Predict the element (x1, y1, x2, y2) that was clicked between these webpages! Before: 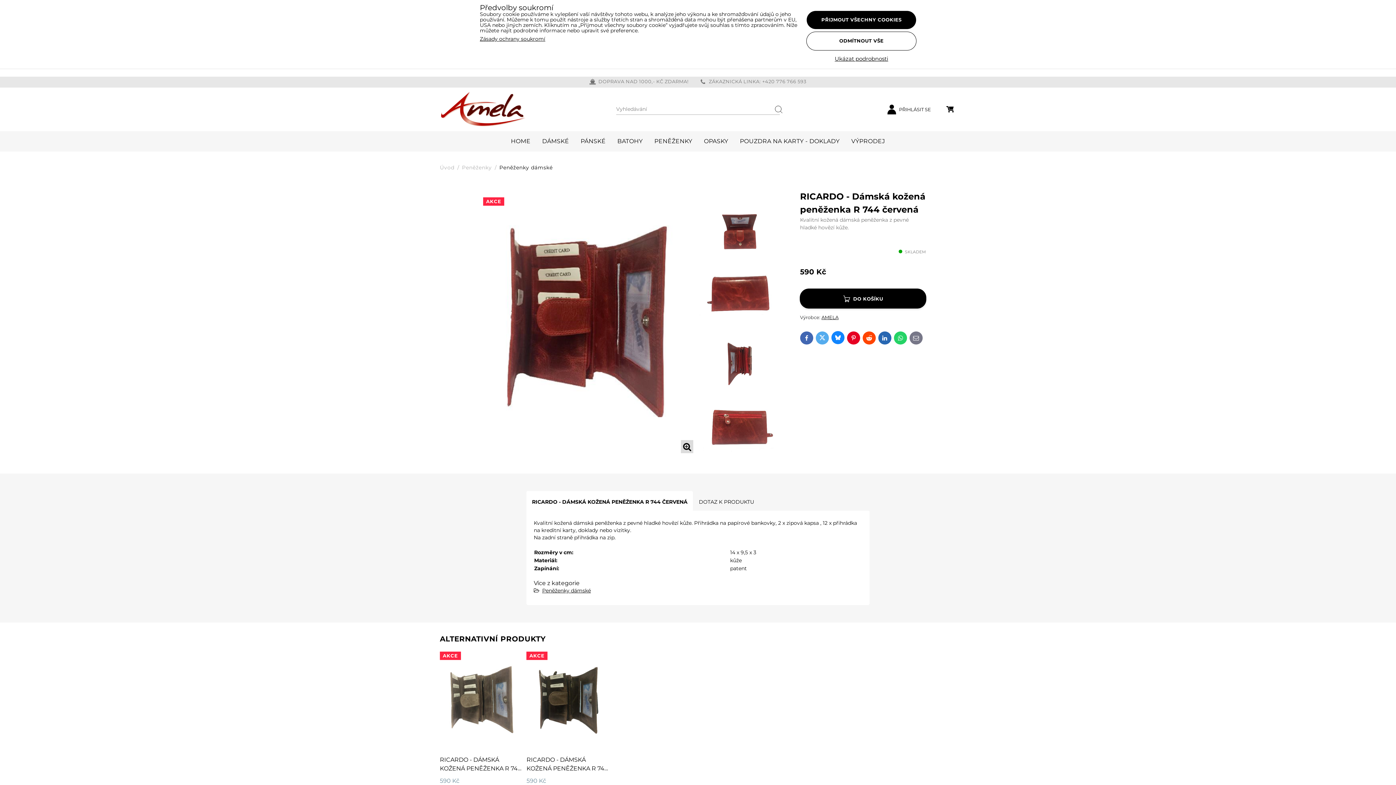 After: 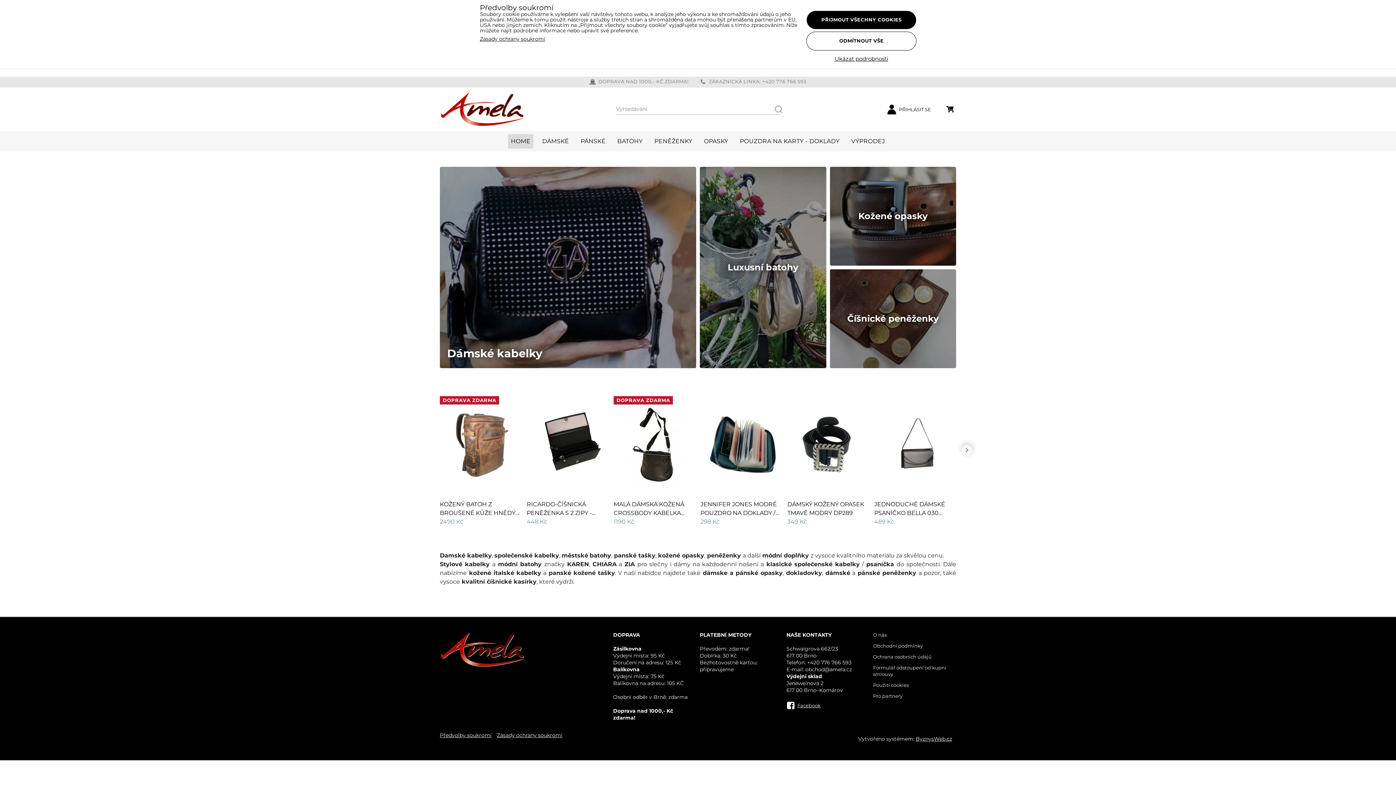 Action: label: DOPRAVA NAD 1000,- KČ ZDARMA! bbox: (598, 78, 688, 85)